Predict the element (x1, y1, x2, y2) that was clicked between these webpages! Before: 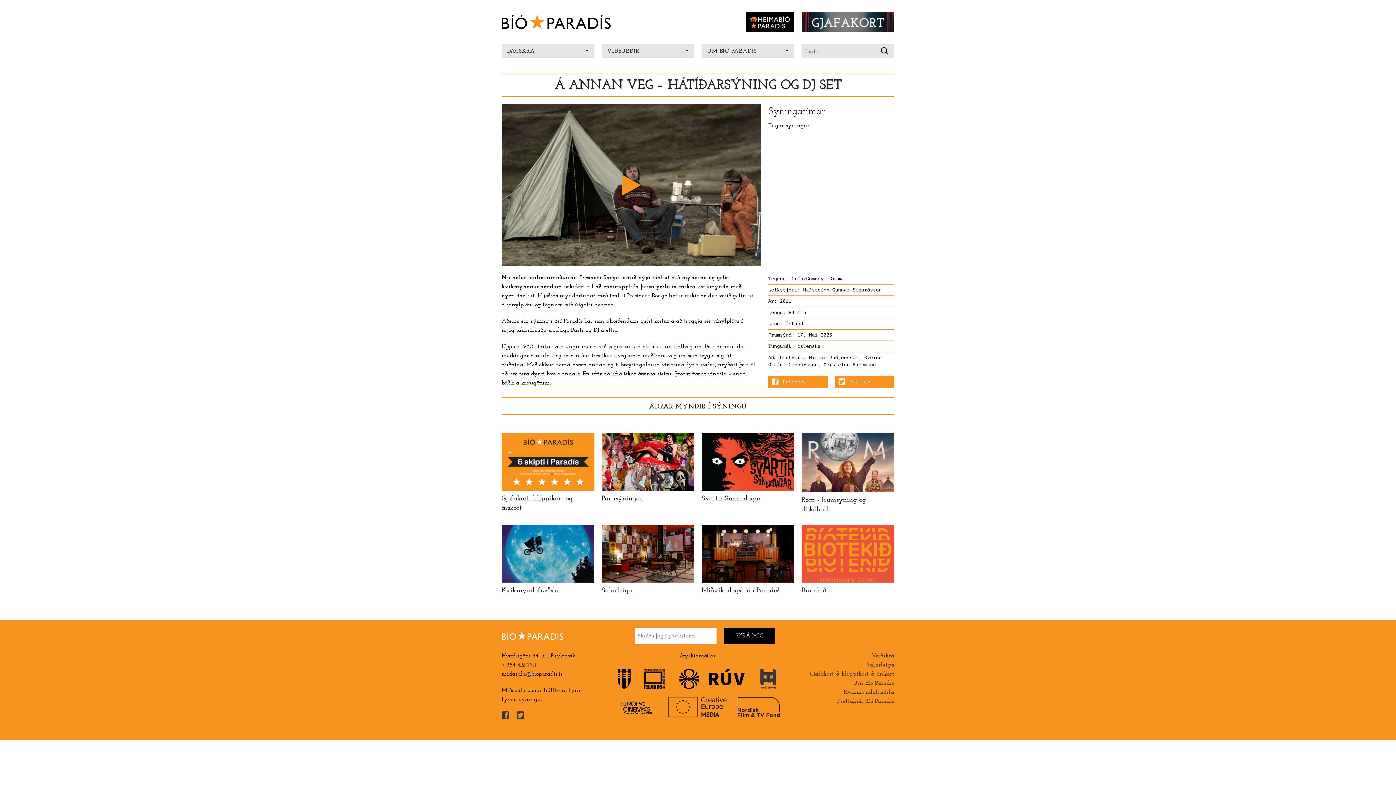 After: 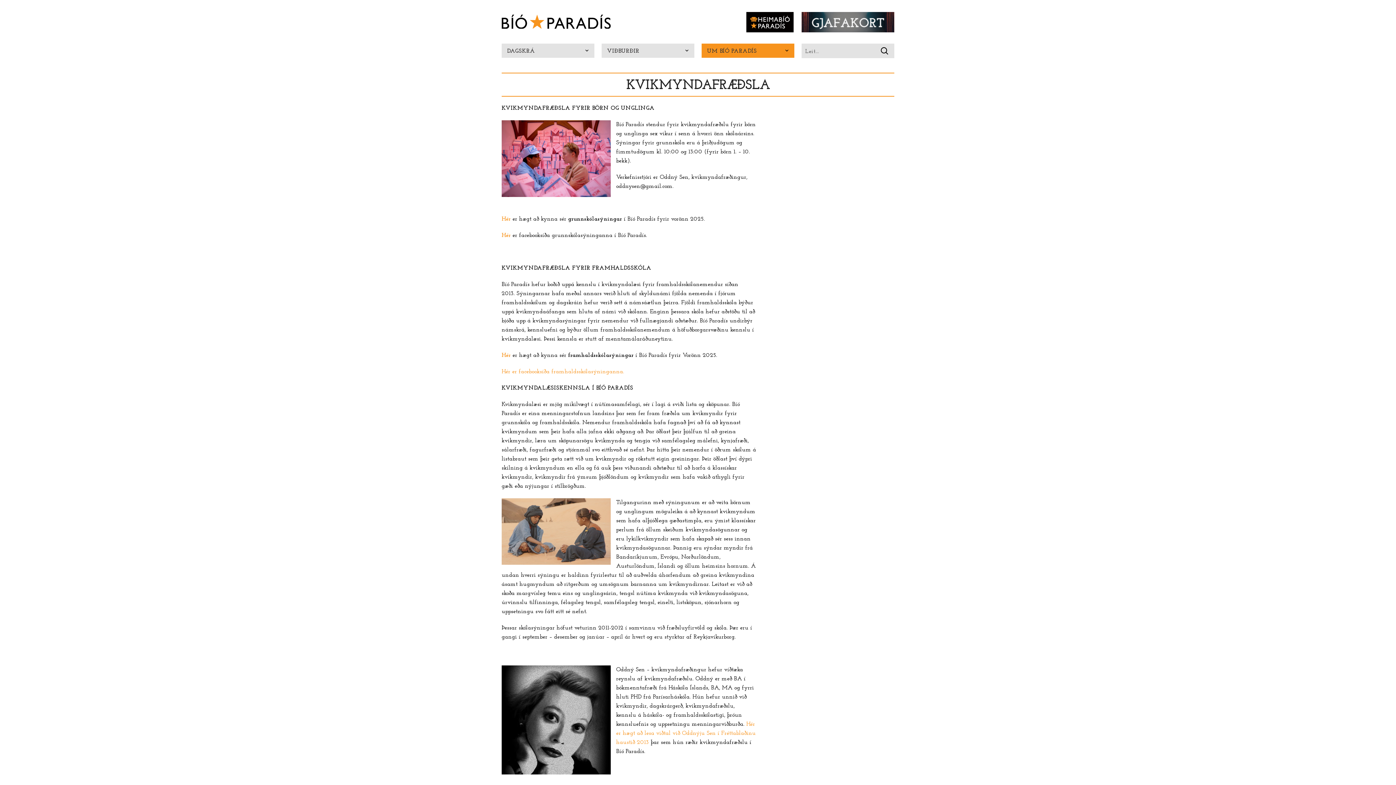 Action: label: Kvikmyndafræðsla bbox: (501, 550, 594, 596)